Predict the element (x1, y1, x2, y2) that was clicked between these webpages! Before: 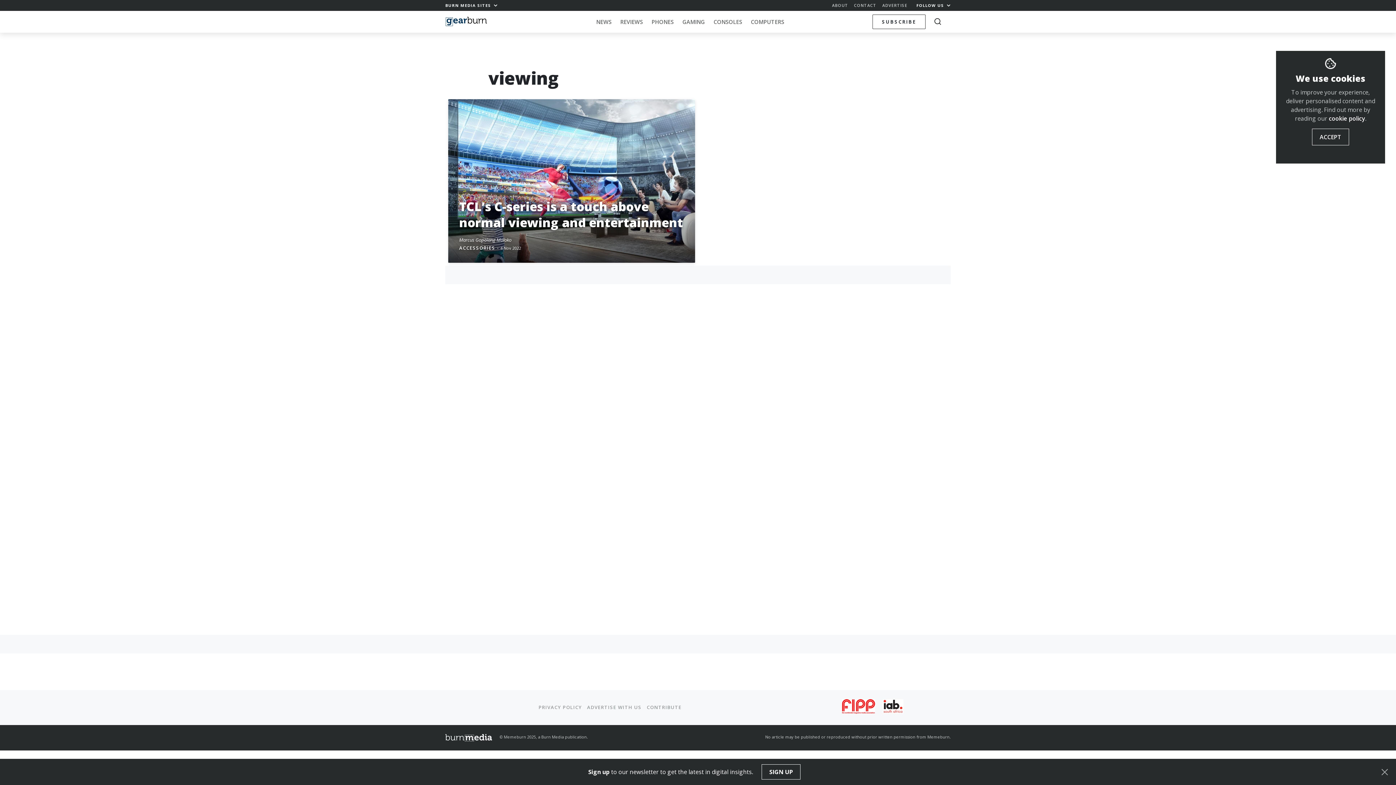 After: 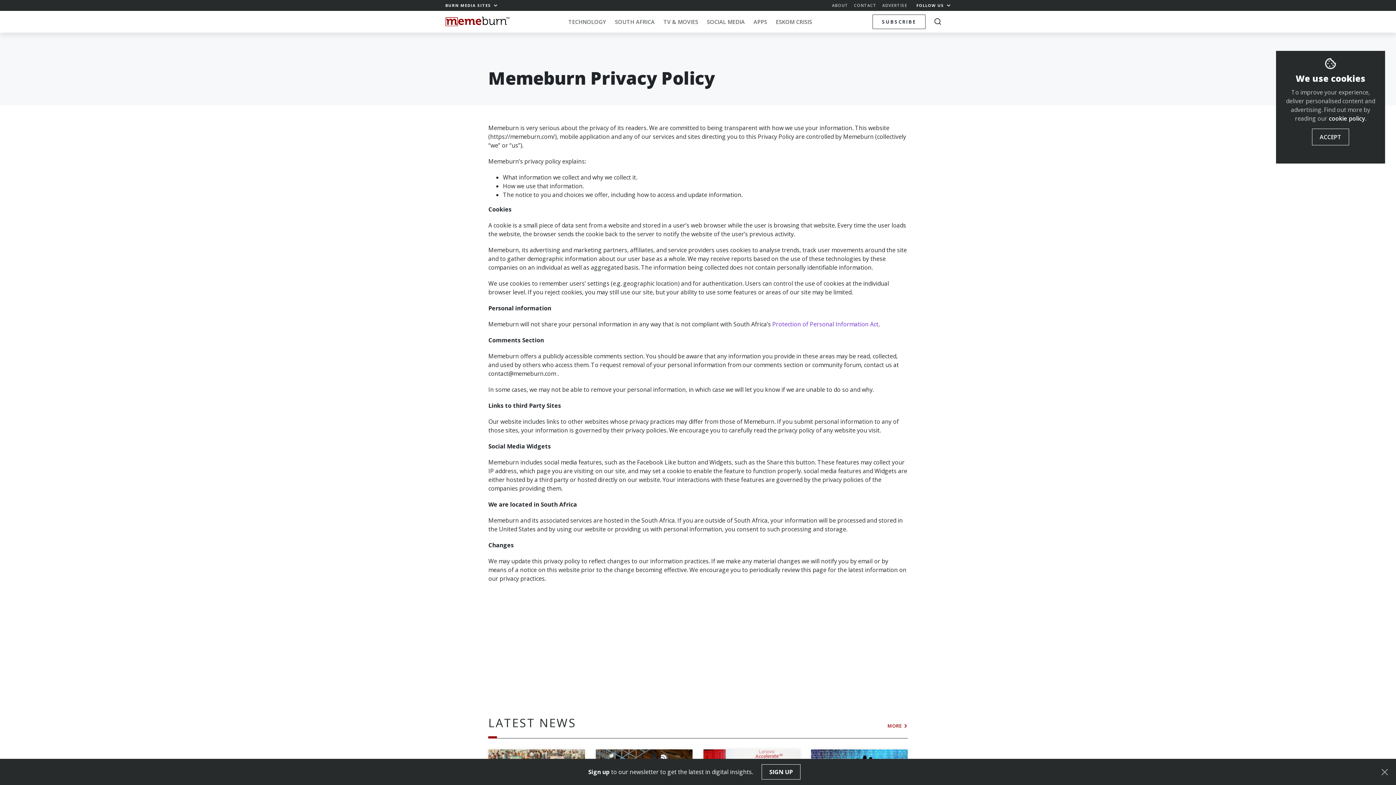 Action: label: cookie policy bbox: (1329, 114, 1365, 122)